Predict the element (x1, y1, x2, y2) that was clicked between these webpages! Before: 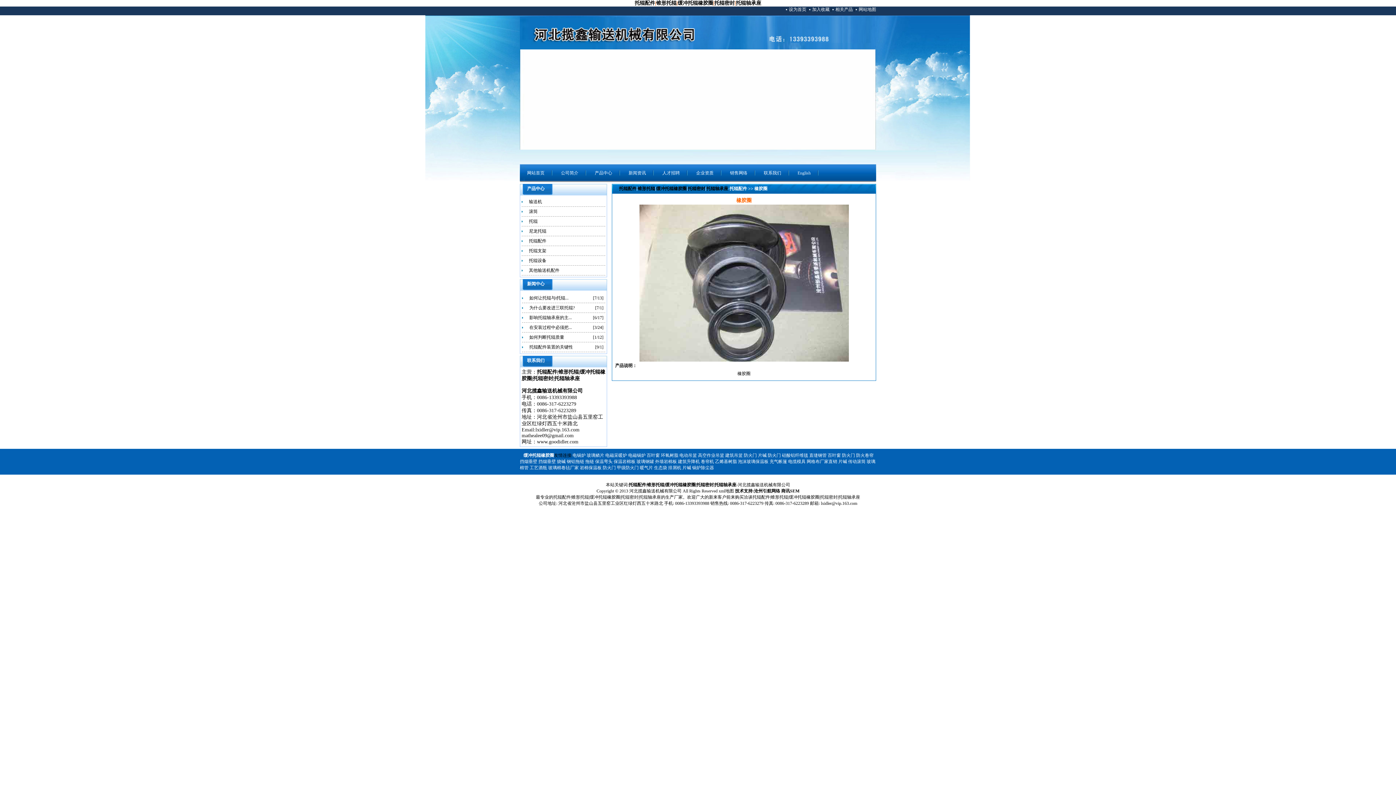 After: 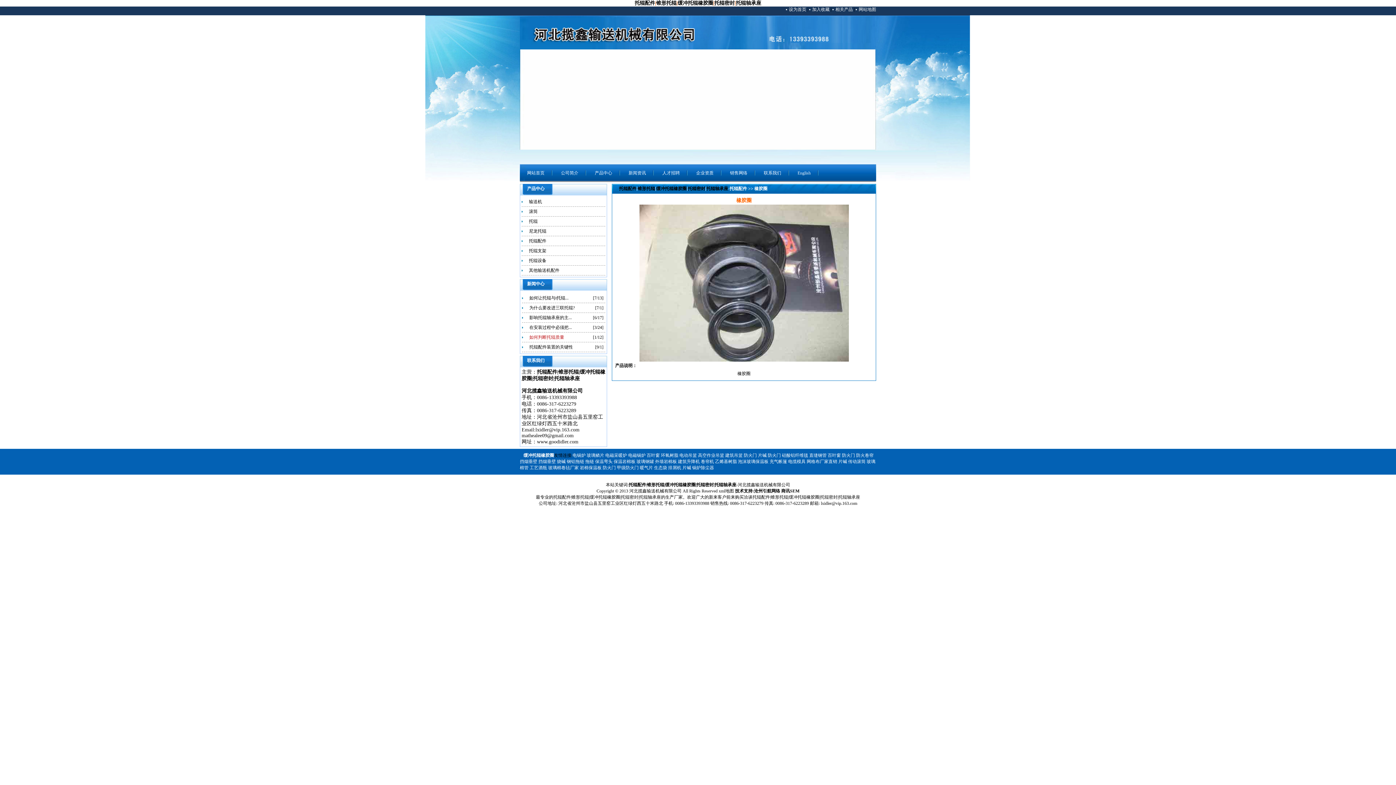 Action: bbox: (525, 334, 564, 340) label: 如何判断托辊质量